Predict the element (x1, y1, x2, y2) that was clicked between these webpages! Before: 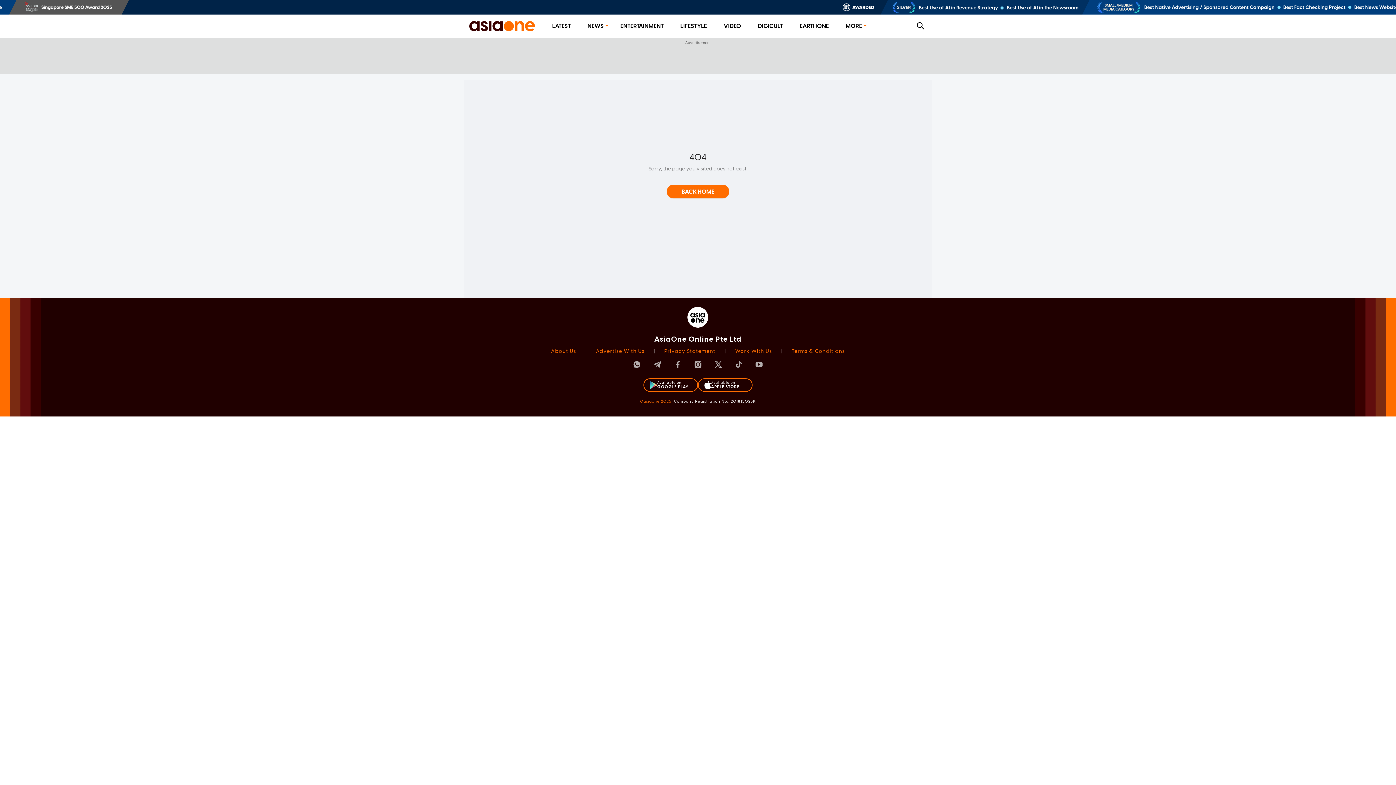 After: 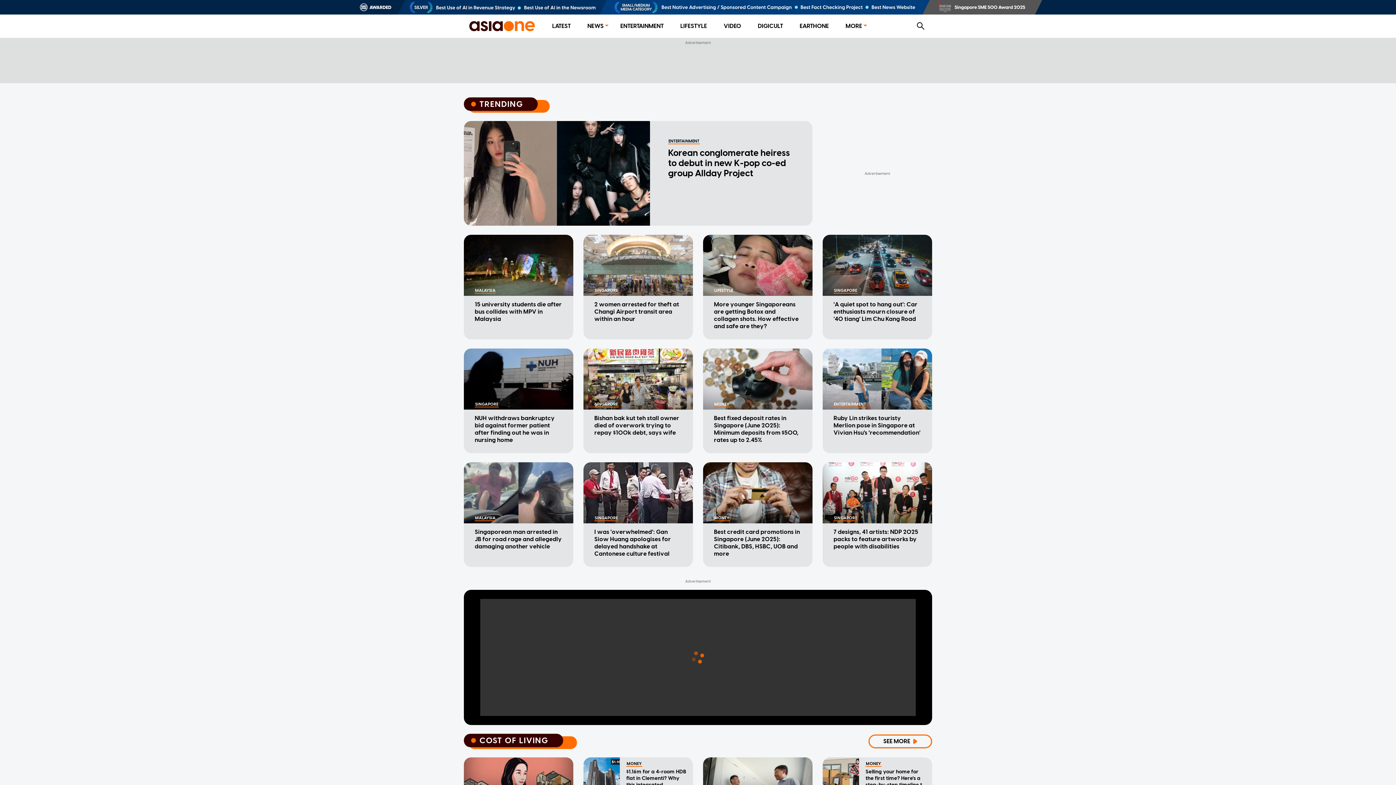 Action: bbox: (666, 184, 729, 198) label: BACK HOME